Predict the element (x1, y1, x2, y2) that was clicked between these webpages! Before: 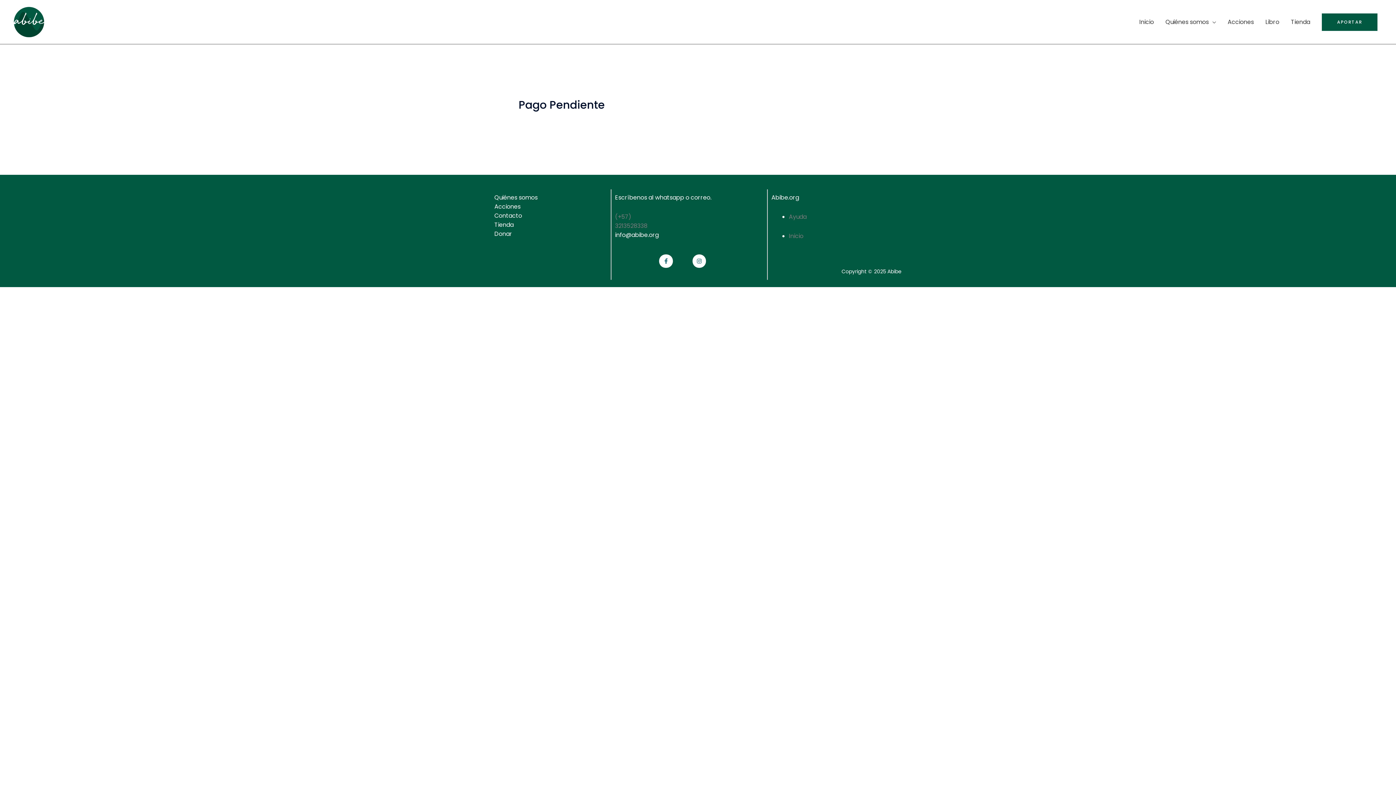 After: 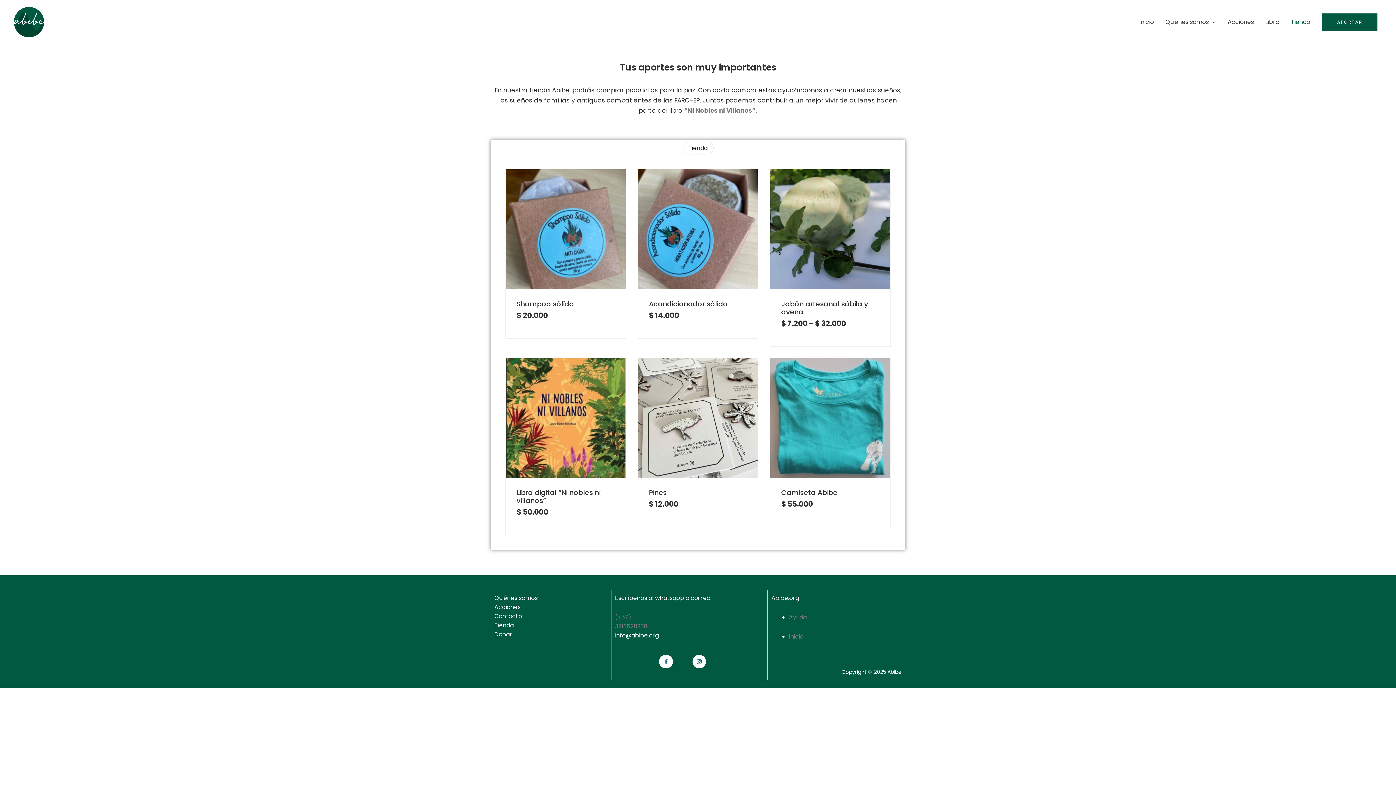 Action: bbox: (1285, 10, 1316, 33) label: Tienda